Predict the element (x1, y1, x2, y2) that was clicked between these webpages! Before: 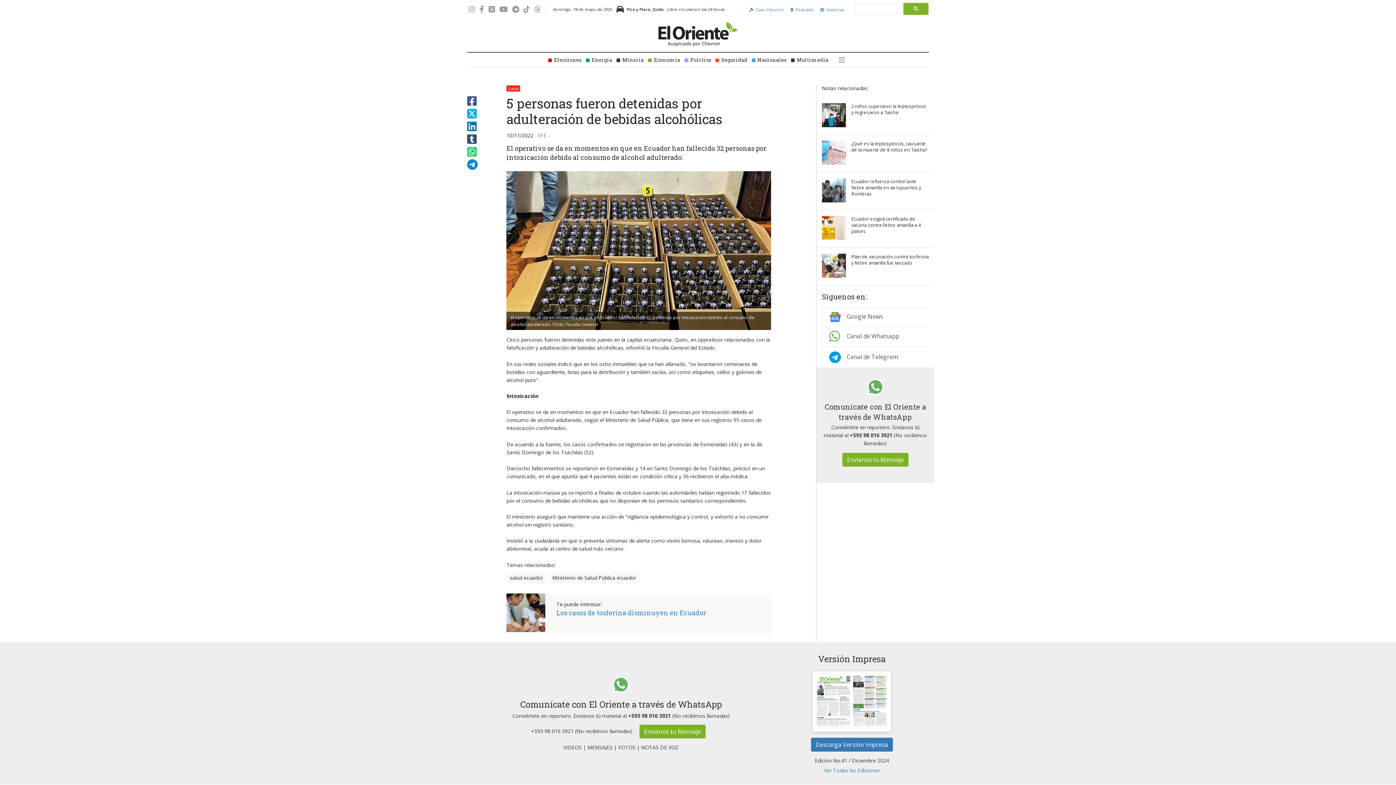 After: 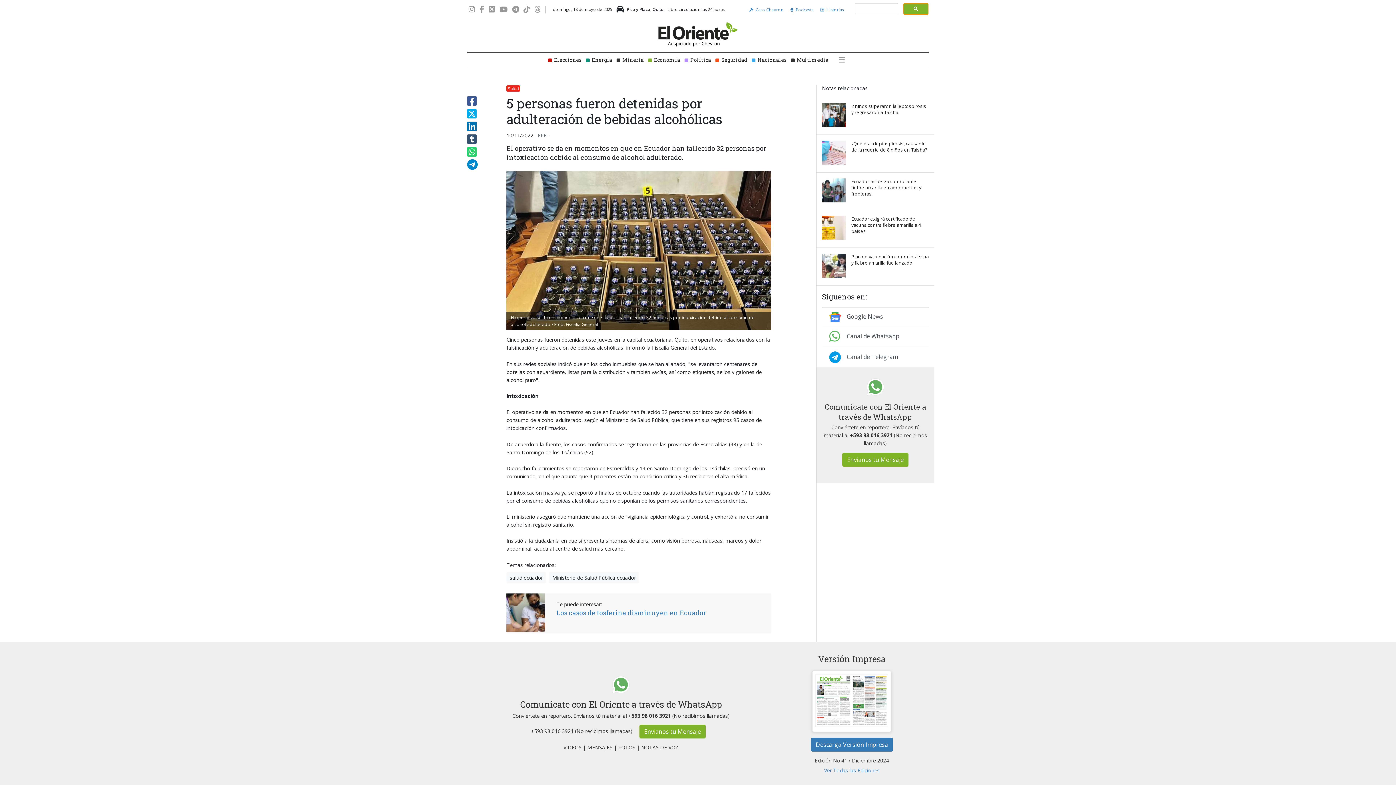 Action: bbox: (903, 2, 928, 14)